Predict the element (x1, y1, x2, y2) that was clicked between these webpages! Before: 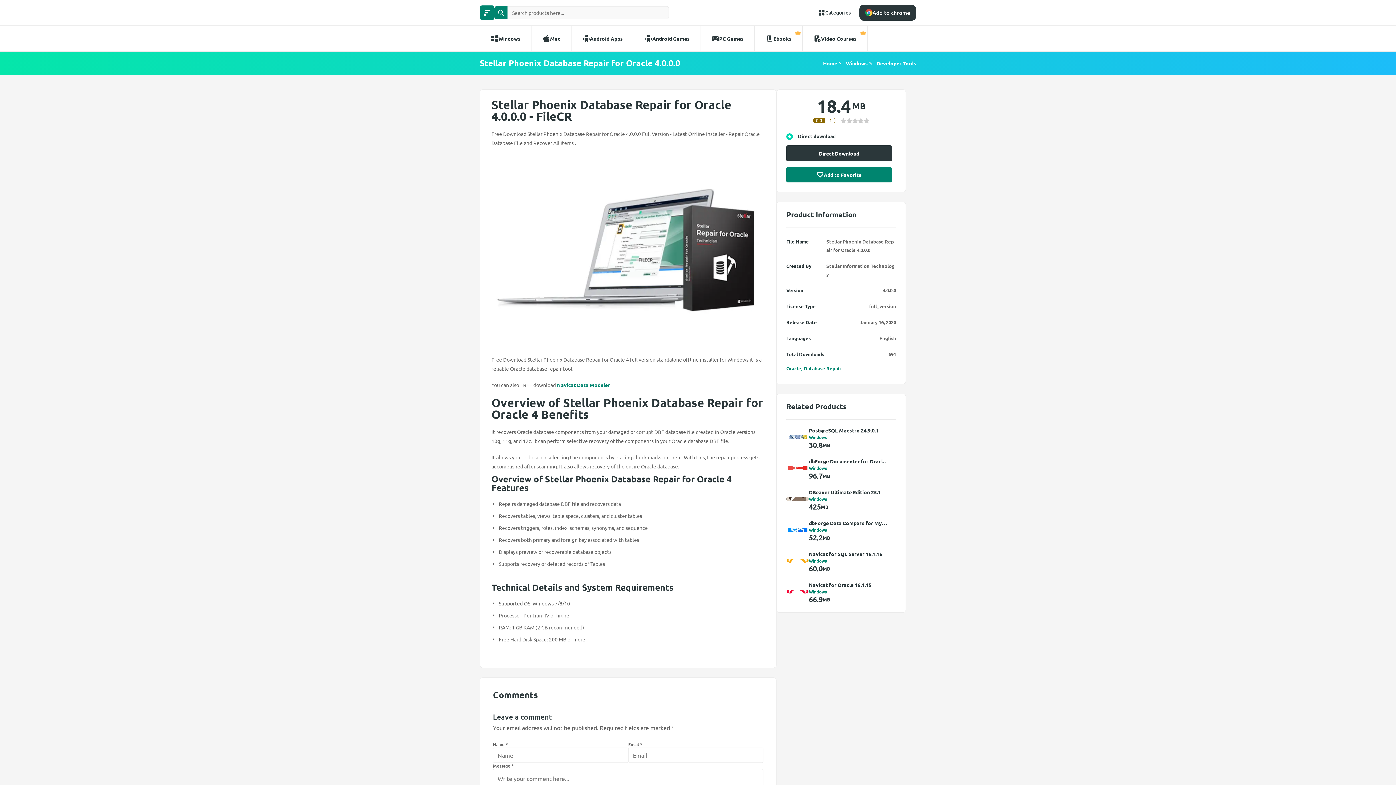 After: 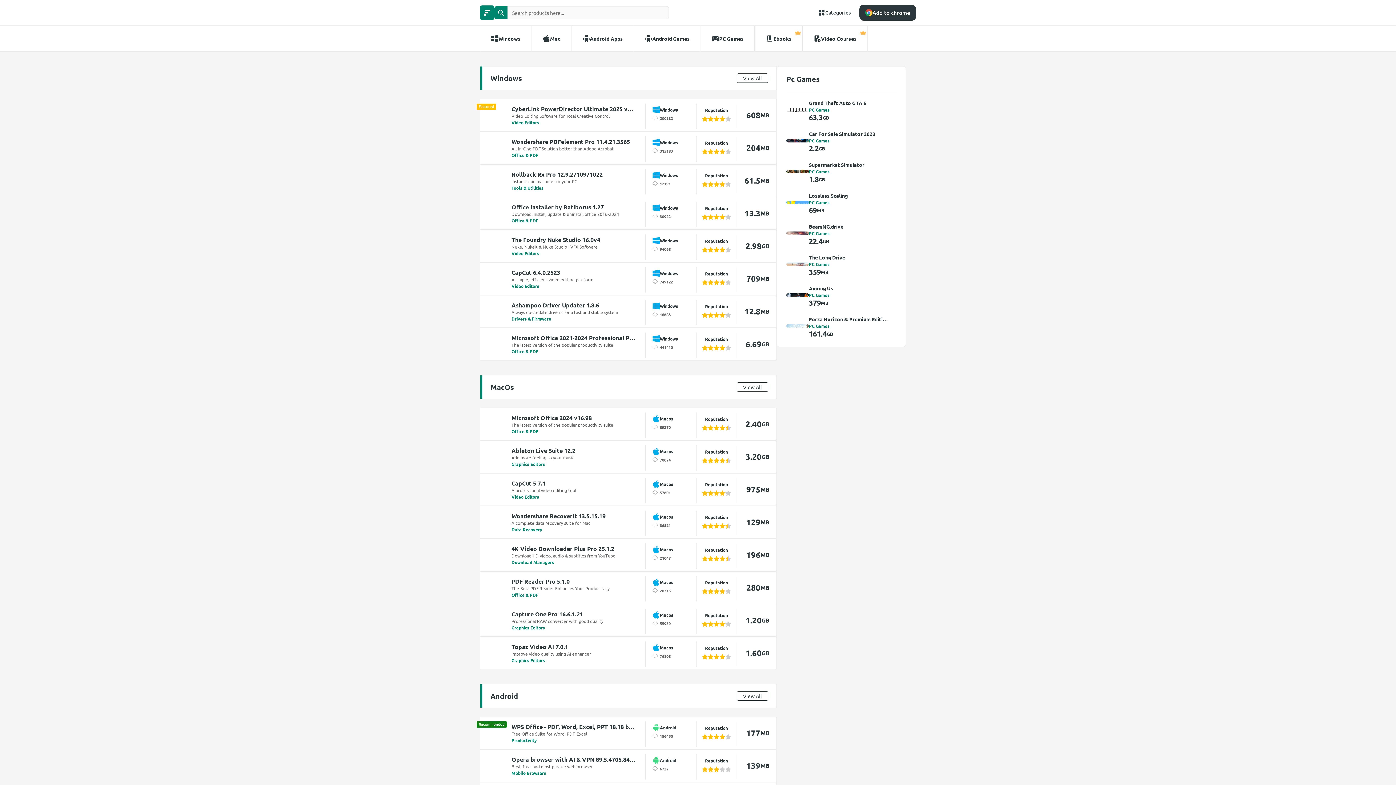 Action: bbox: (480, 5, 494, 20) label: FileCR - THE BIGGEST SOFTWARE STORE